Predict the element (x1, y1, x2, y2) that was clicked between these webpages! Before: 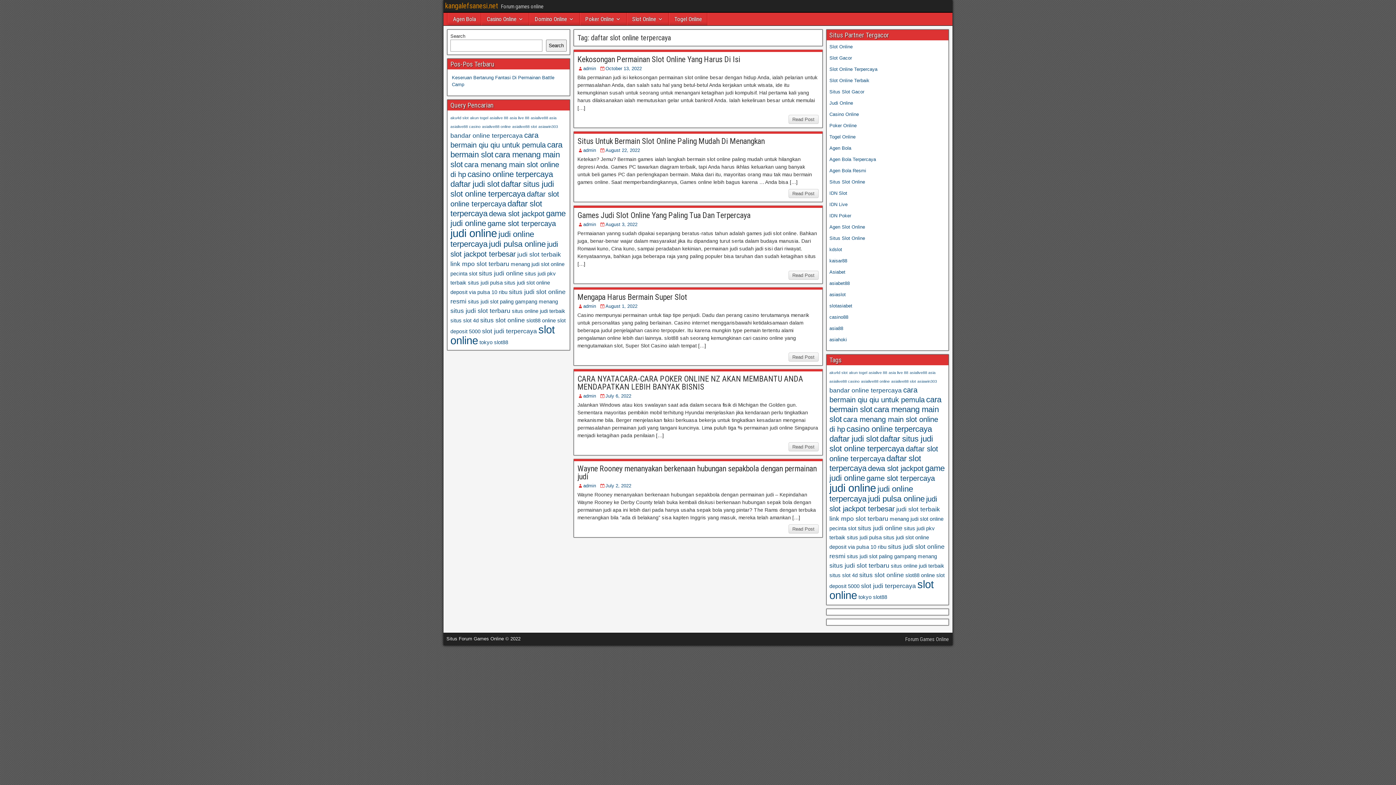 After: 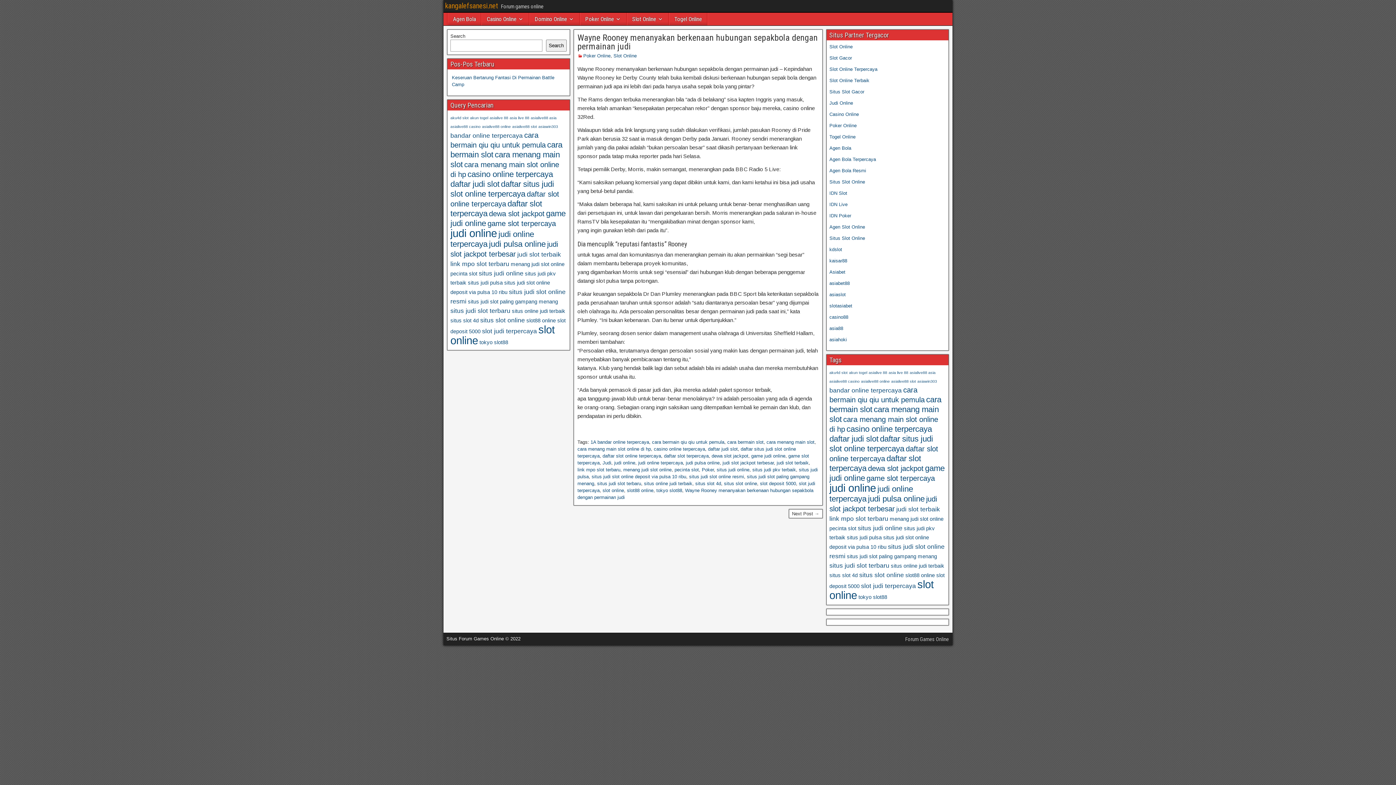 Action: label: Wayne Rooney menanyakan berkenaan hubungan sepakbola dengan permainan judi bbox: (577, 464, 816, 481)